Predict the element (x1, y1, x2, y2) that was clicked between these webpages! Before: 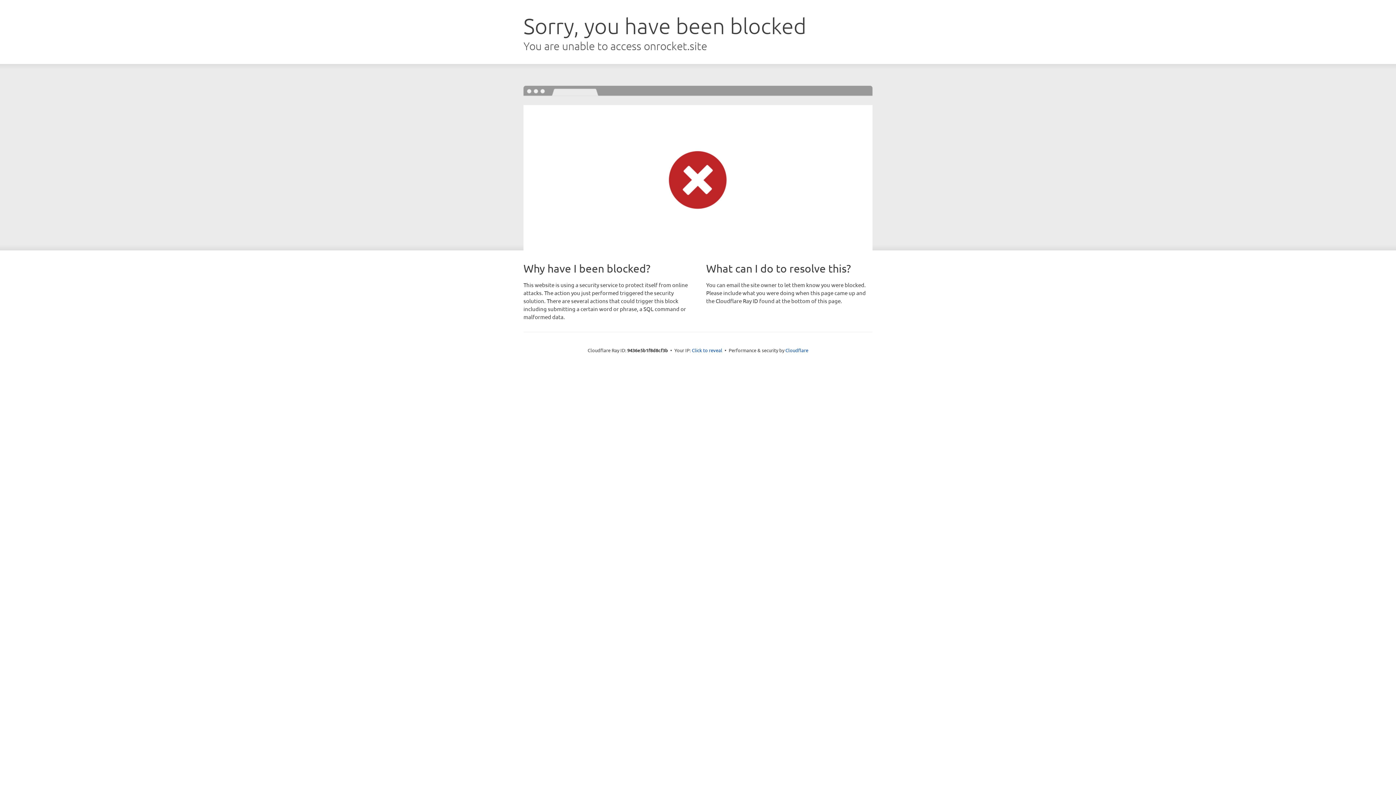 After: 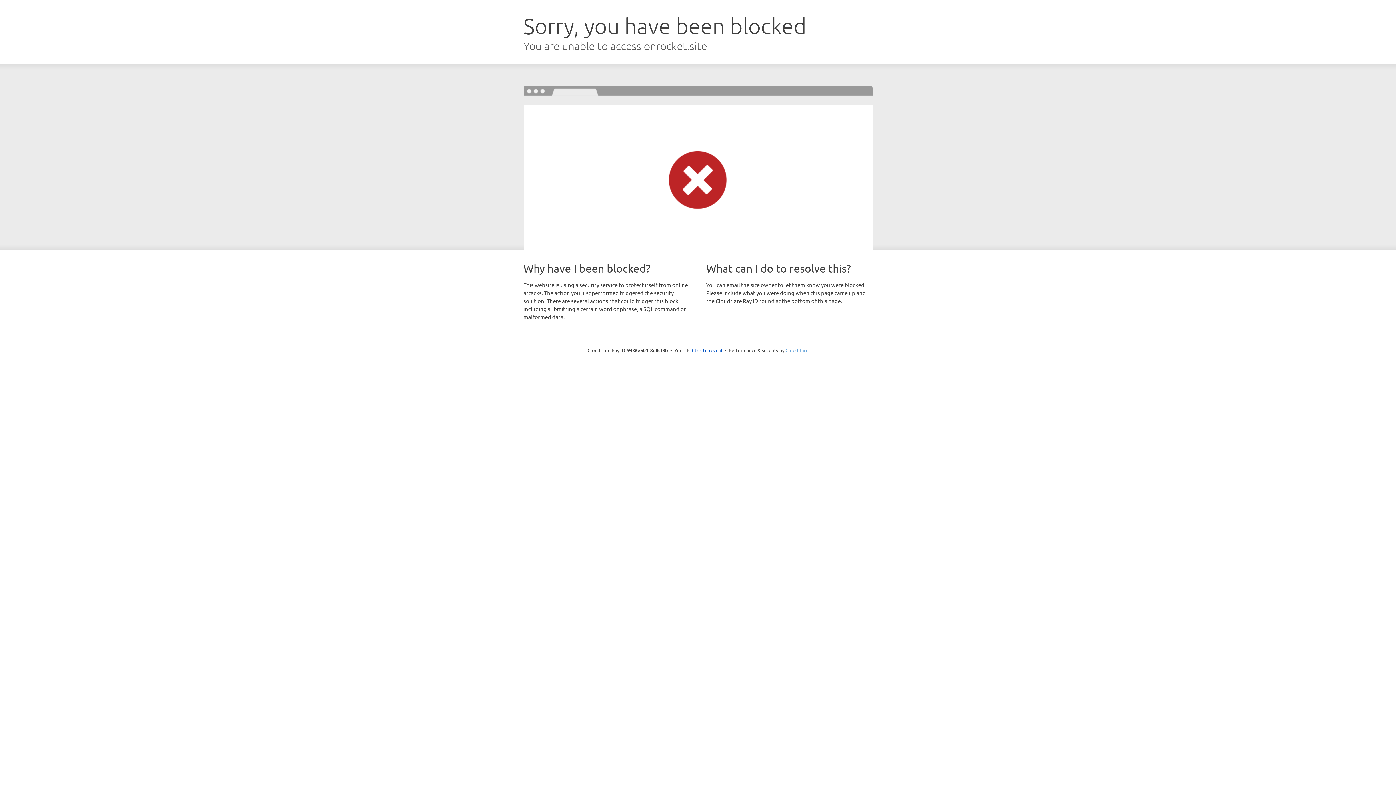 Action: bbox: (785, 347, 808, 353) label: Cloudflare